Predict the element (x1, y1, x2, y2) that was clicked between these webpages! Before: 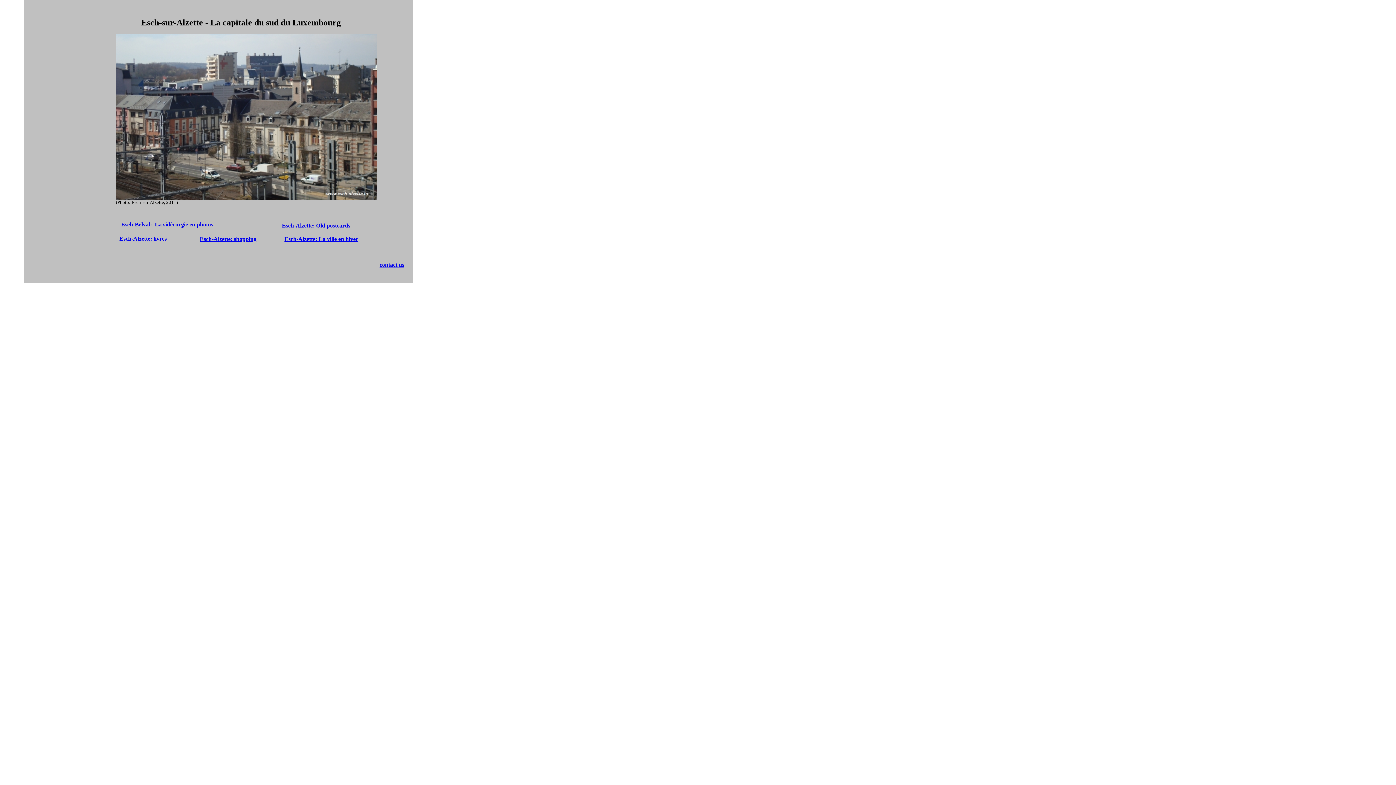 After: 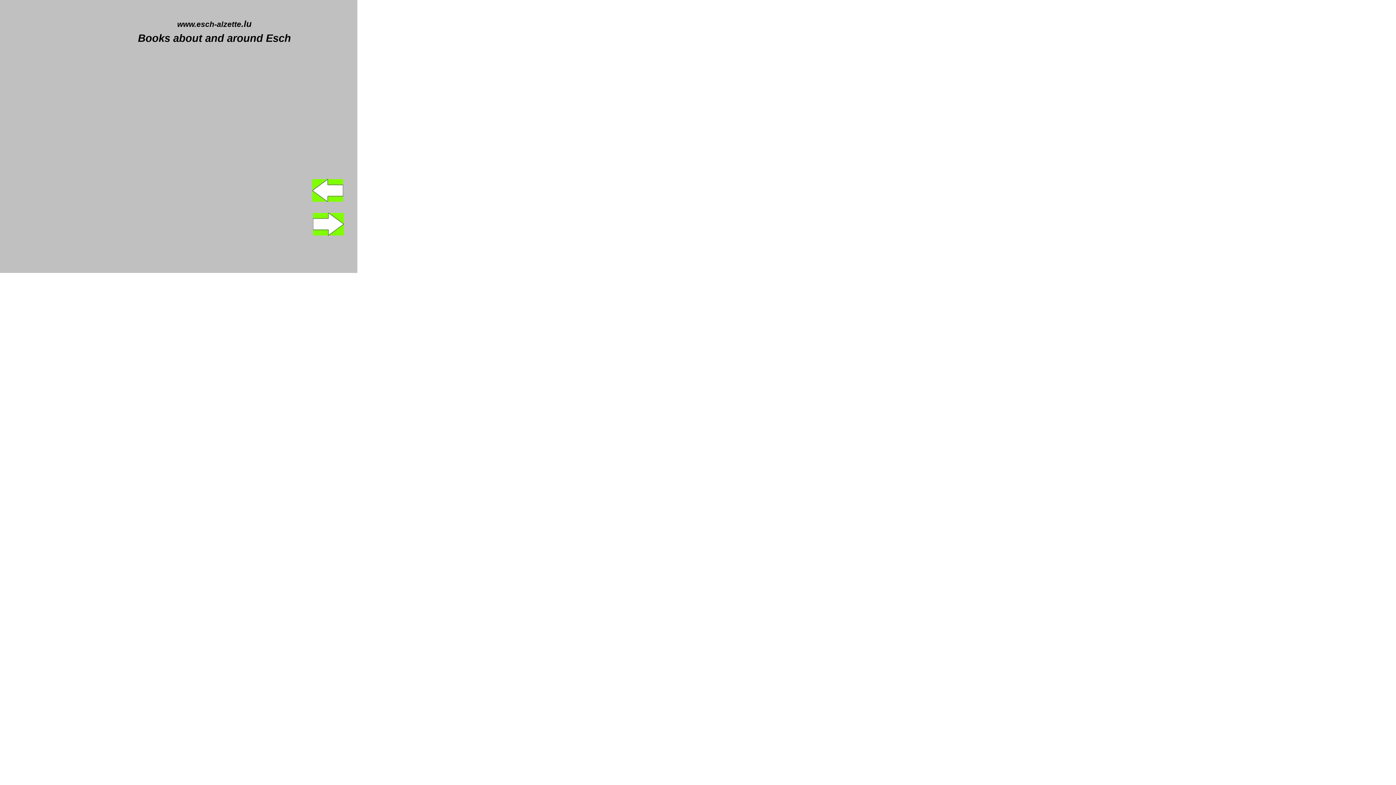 Action: label: Esch-Alzette: livres bbox: (119, 235, 166, 241)